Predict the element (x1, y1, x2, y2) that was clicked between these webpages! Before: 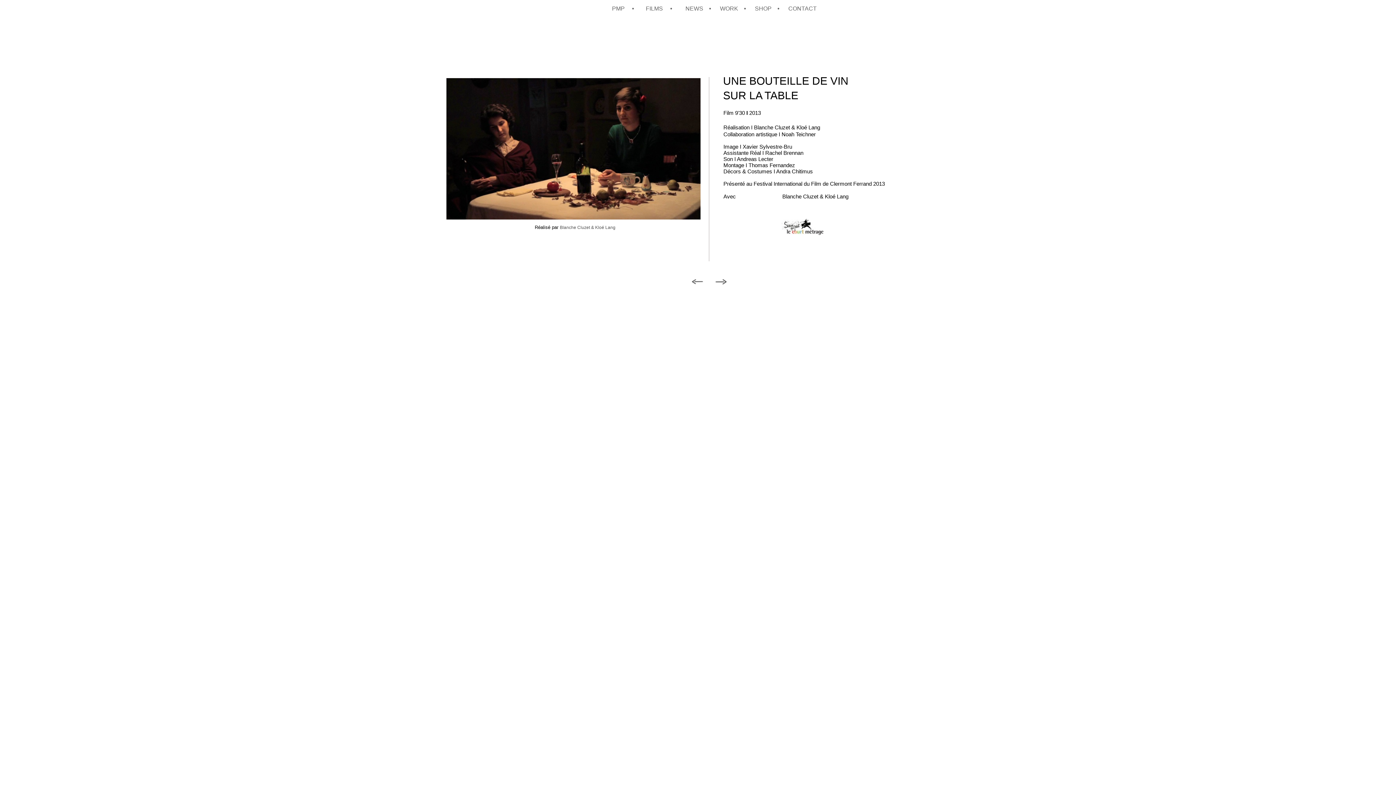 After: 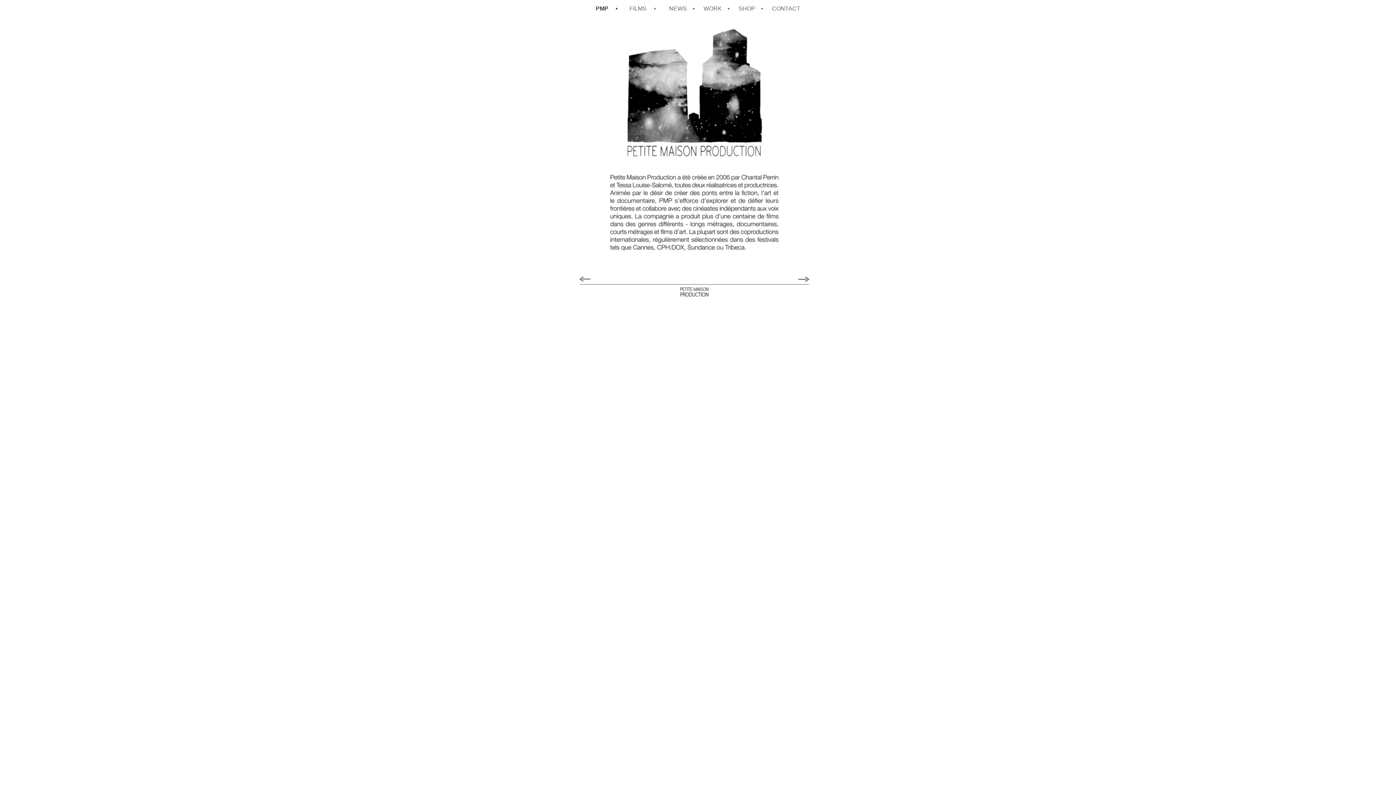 Action: label: PMP     •    bbox: (612, 5, 638, 11)